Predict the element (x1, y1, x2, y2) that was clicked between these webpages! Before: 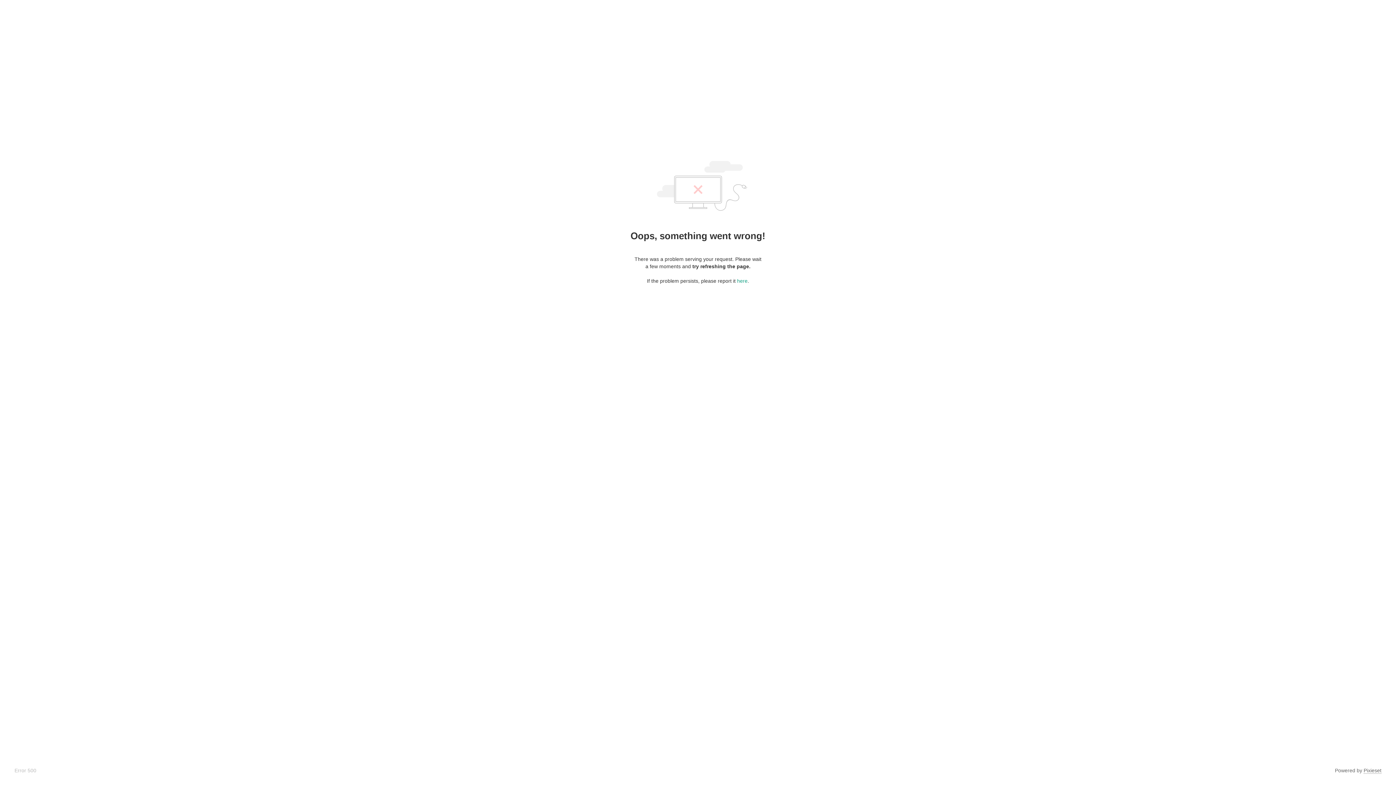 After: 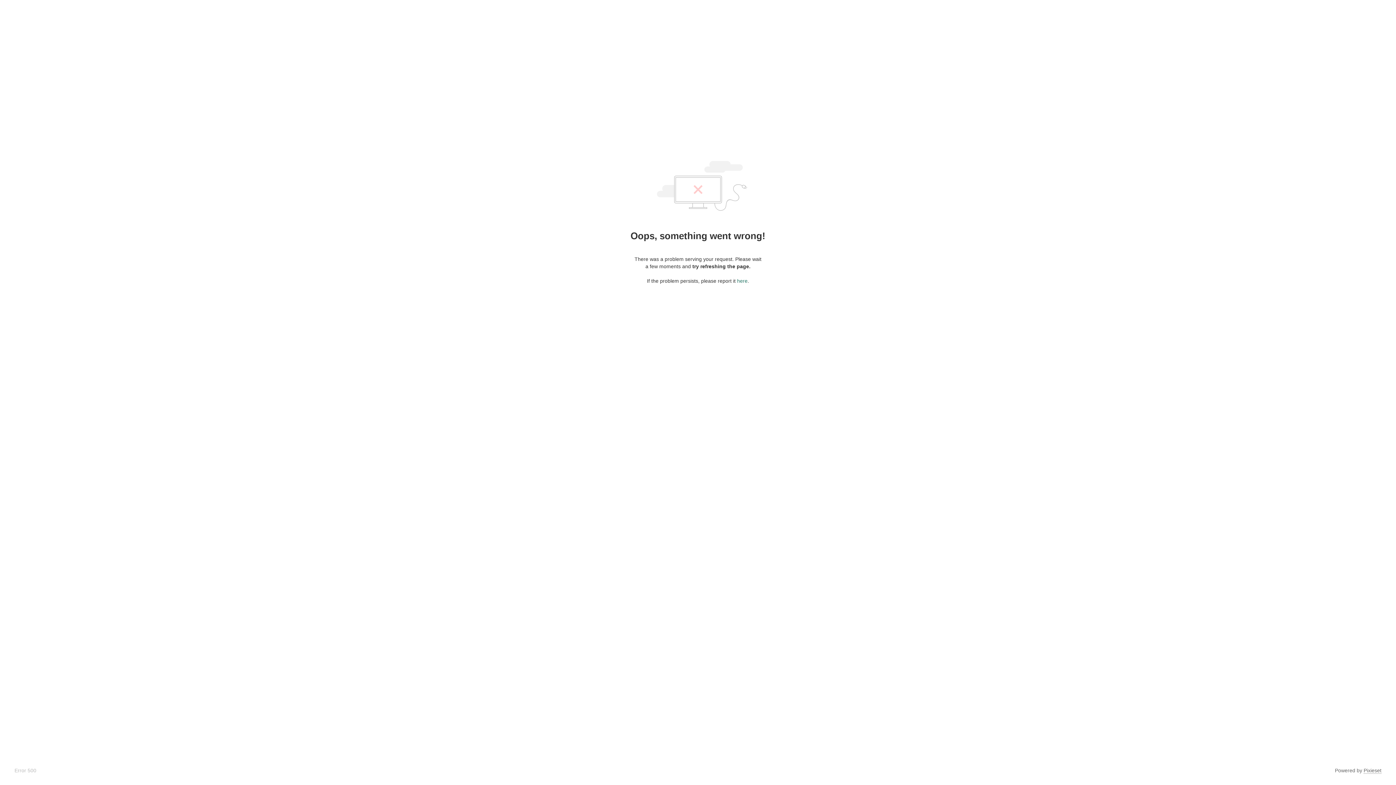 Action: label: here bbox: (737, 278, 747, 284)